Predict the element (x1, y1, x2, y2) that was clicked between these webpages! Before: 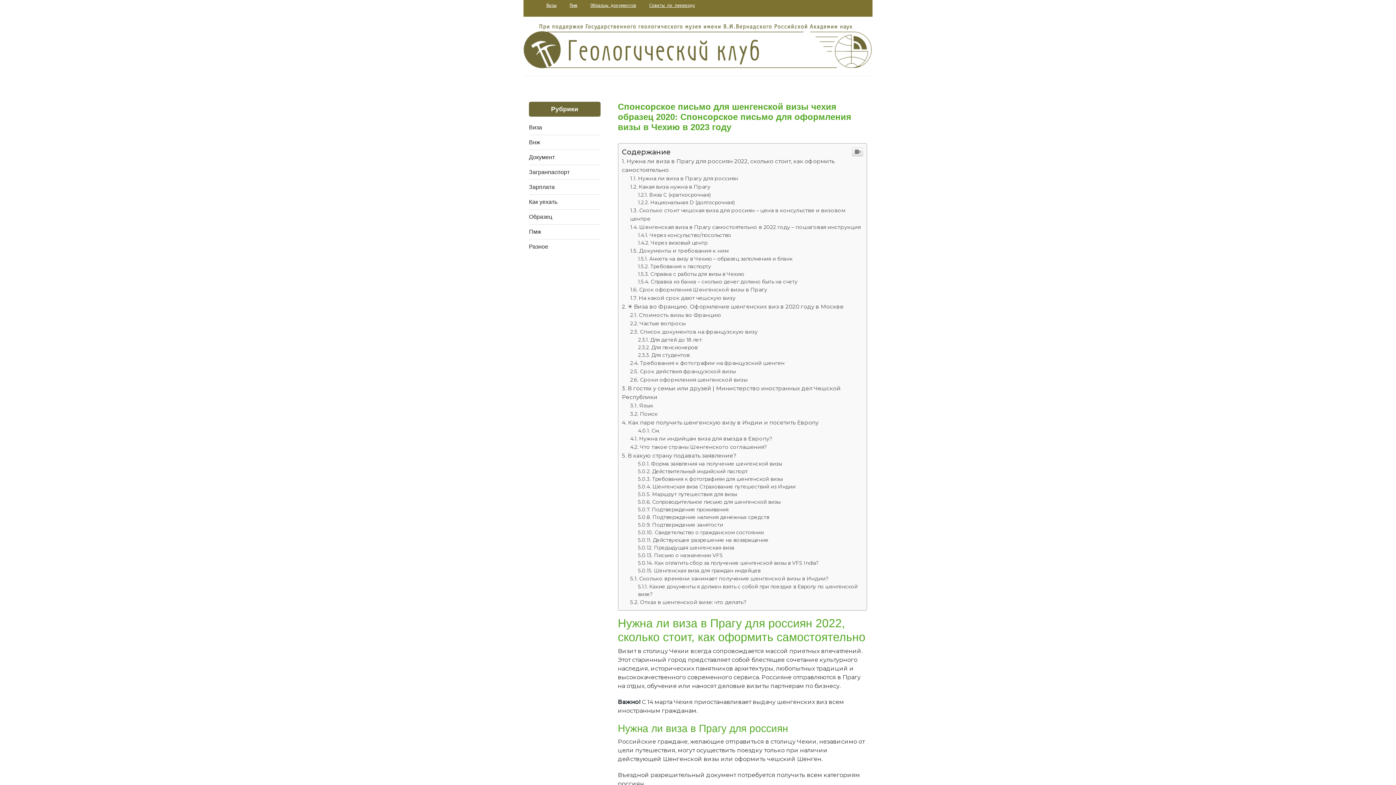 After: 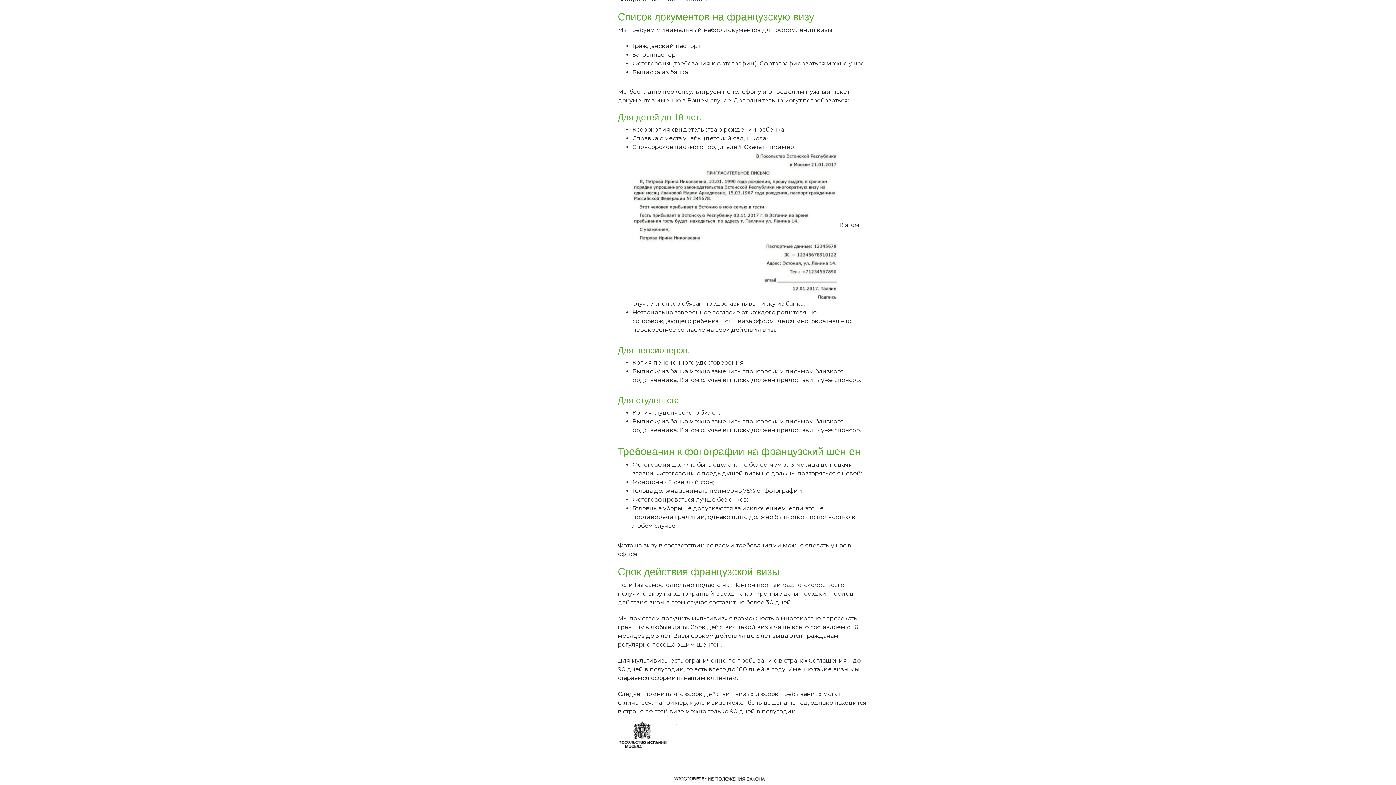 Action: label: Список документов на французскую визу bbox: (630, 328, 757, 335)